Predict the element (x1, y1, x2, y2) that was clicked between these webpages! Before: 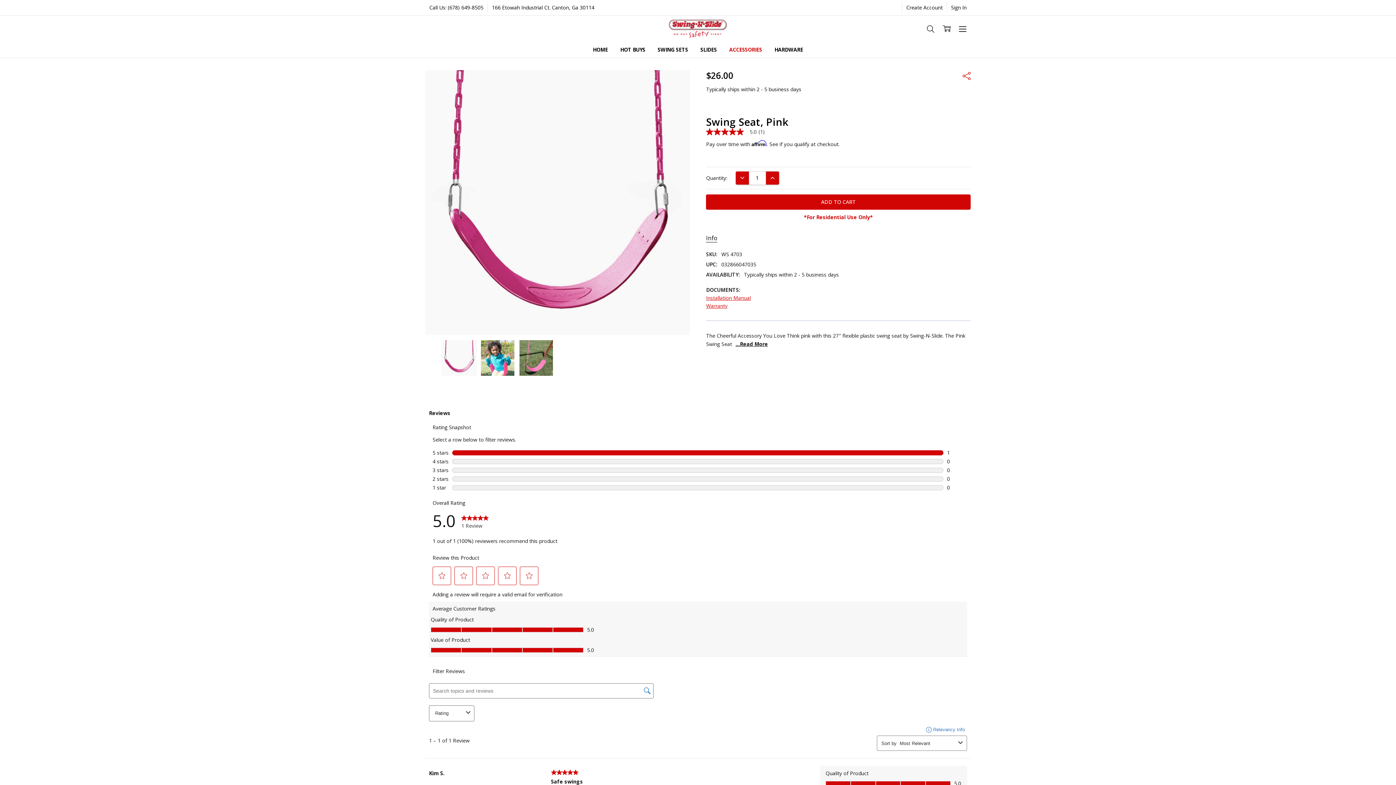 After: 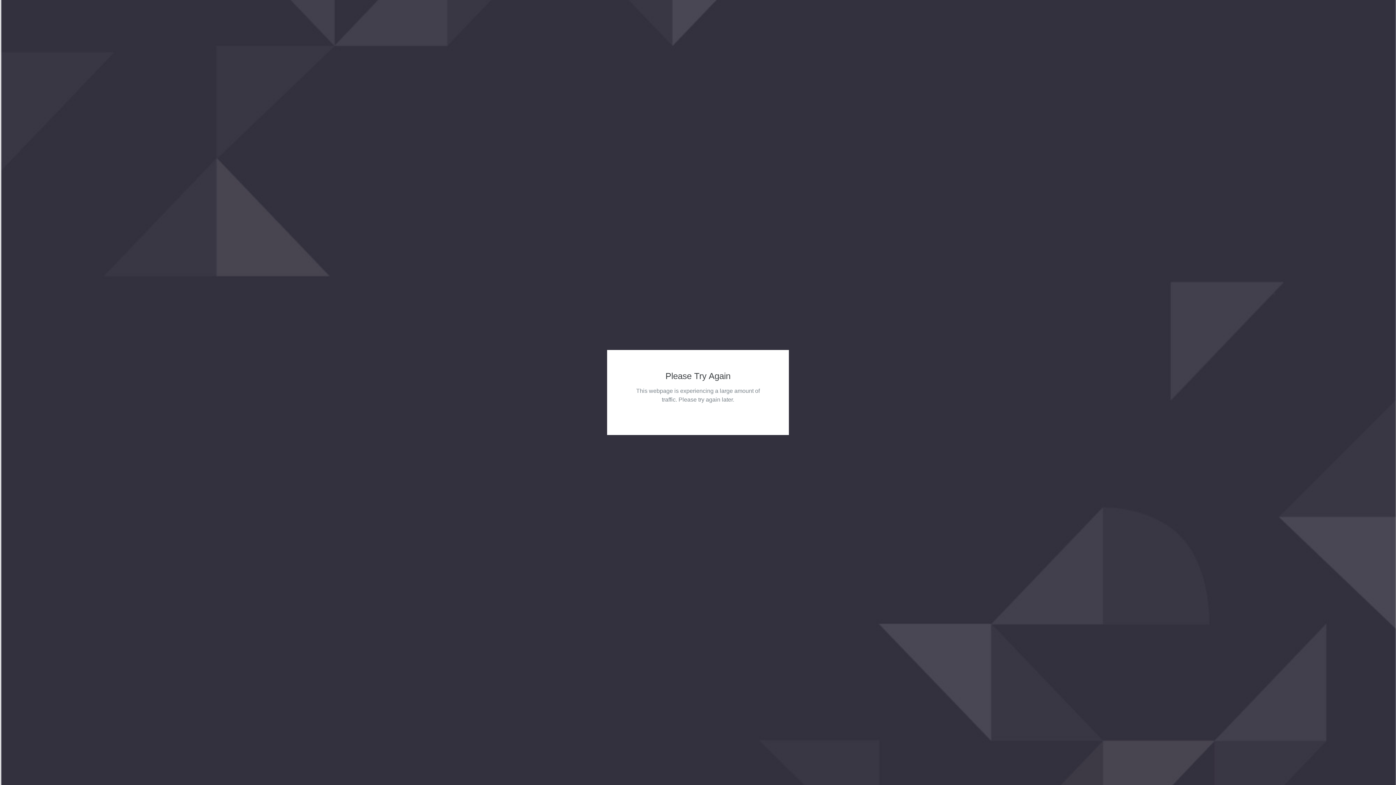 Action: label: ACCESSORIES bbox: (723, 41, 768, 57)